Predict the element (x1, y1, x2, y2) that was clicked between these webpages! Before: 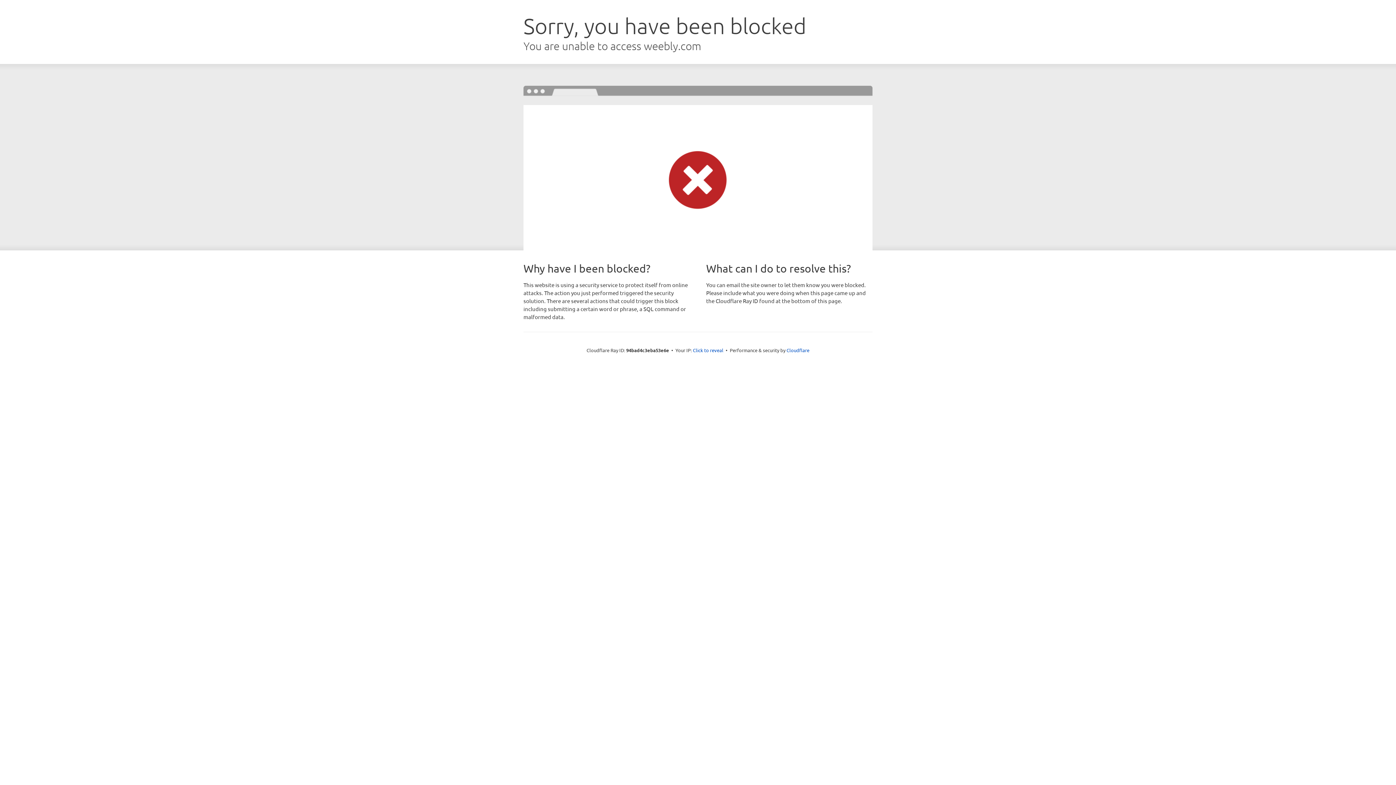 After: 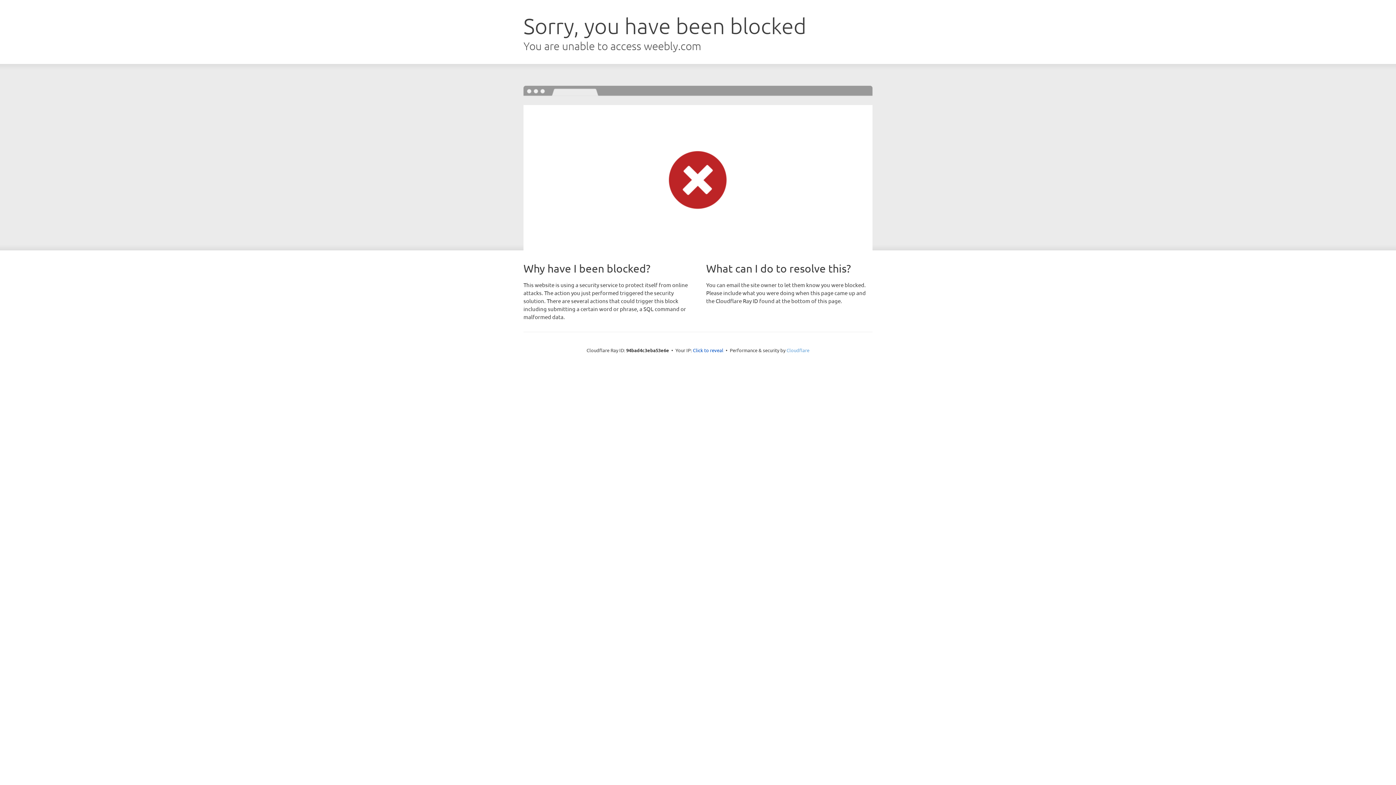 Action: bbox: (786, 347, 809, 353) label: Cloudflare